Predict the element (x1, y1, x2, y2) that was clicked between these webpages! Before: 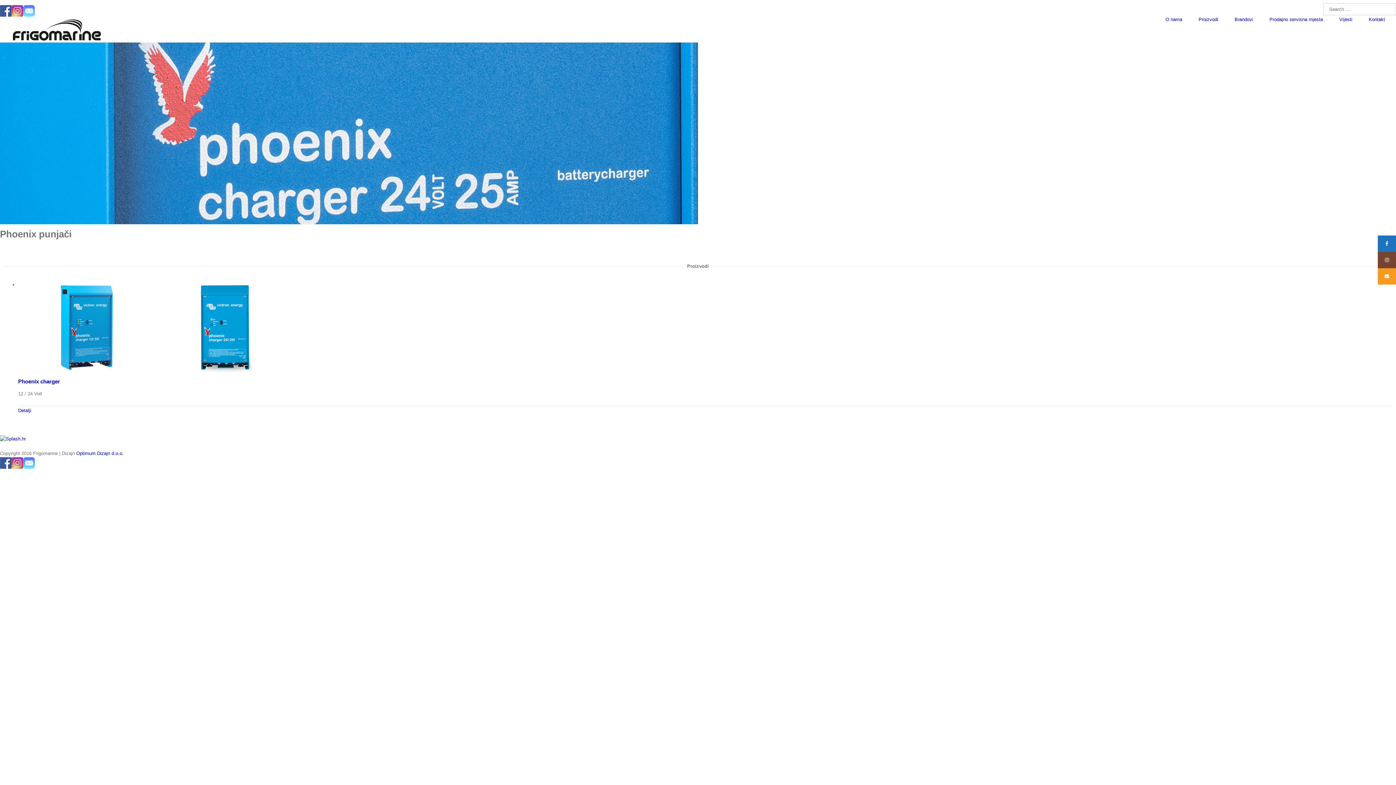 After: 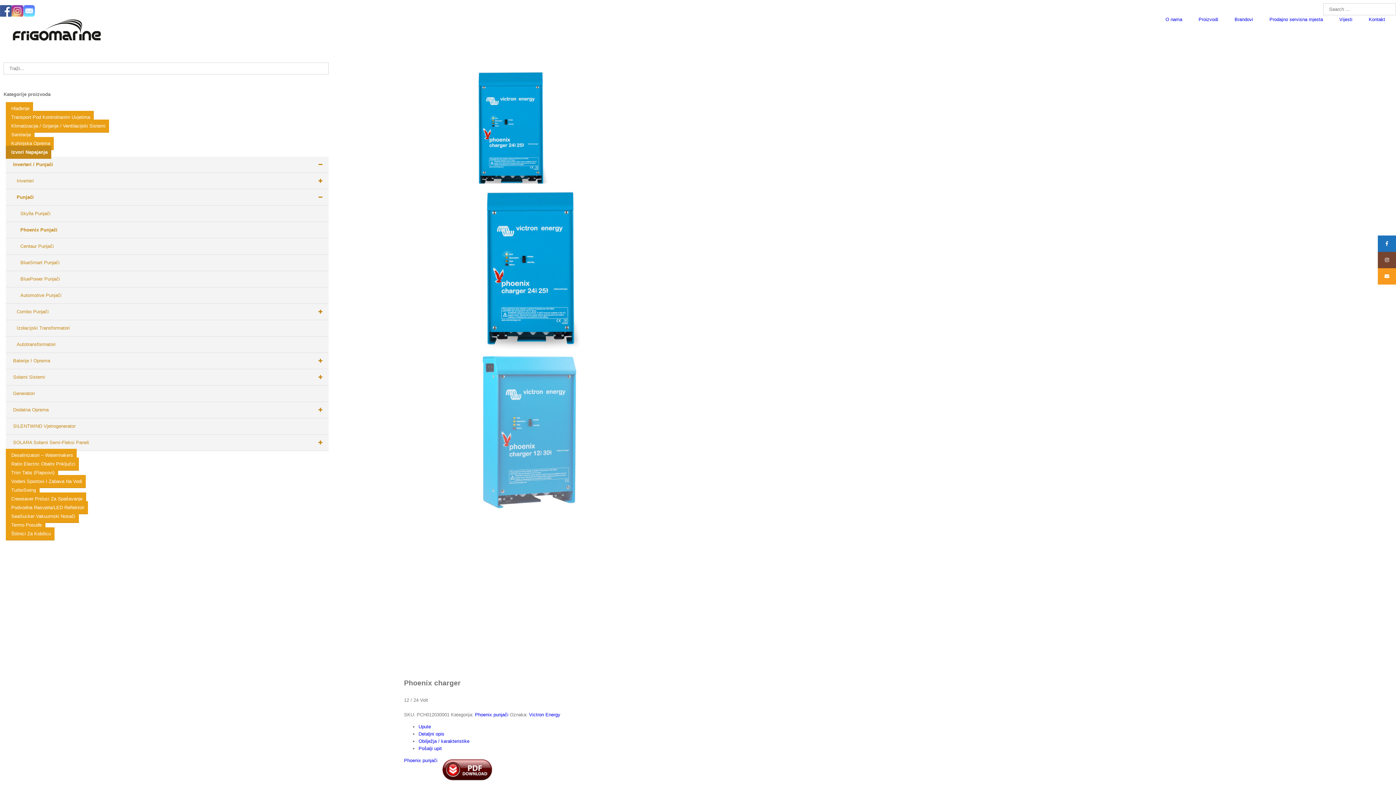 Action: bbox: (18, 378, 60, 384) label: Phoenix charger